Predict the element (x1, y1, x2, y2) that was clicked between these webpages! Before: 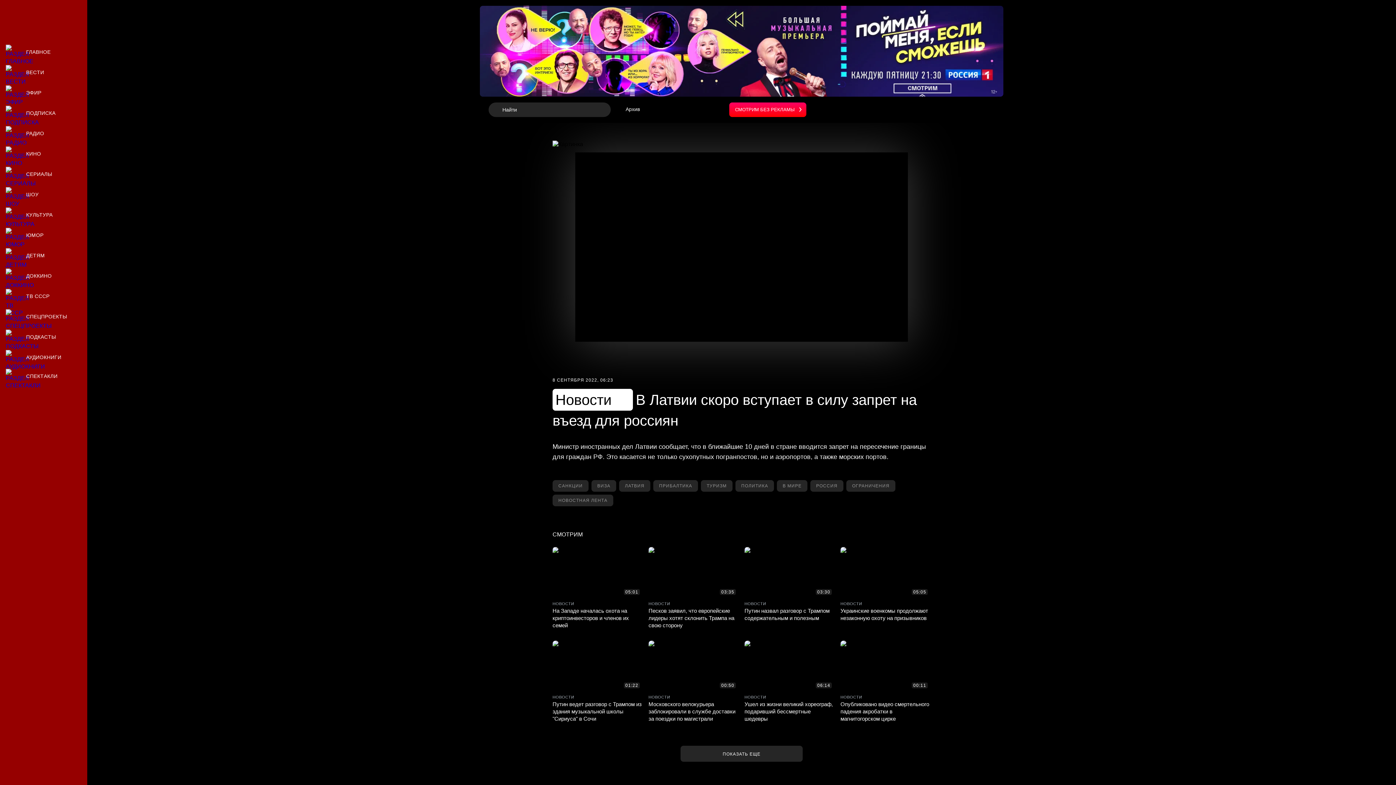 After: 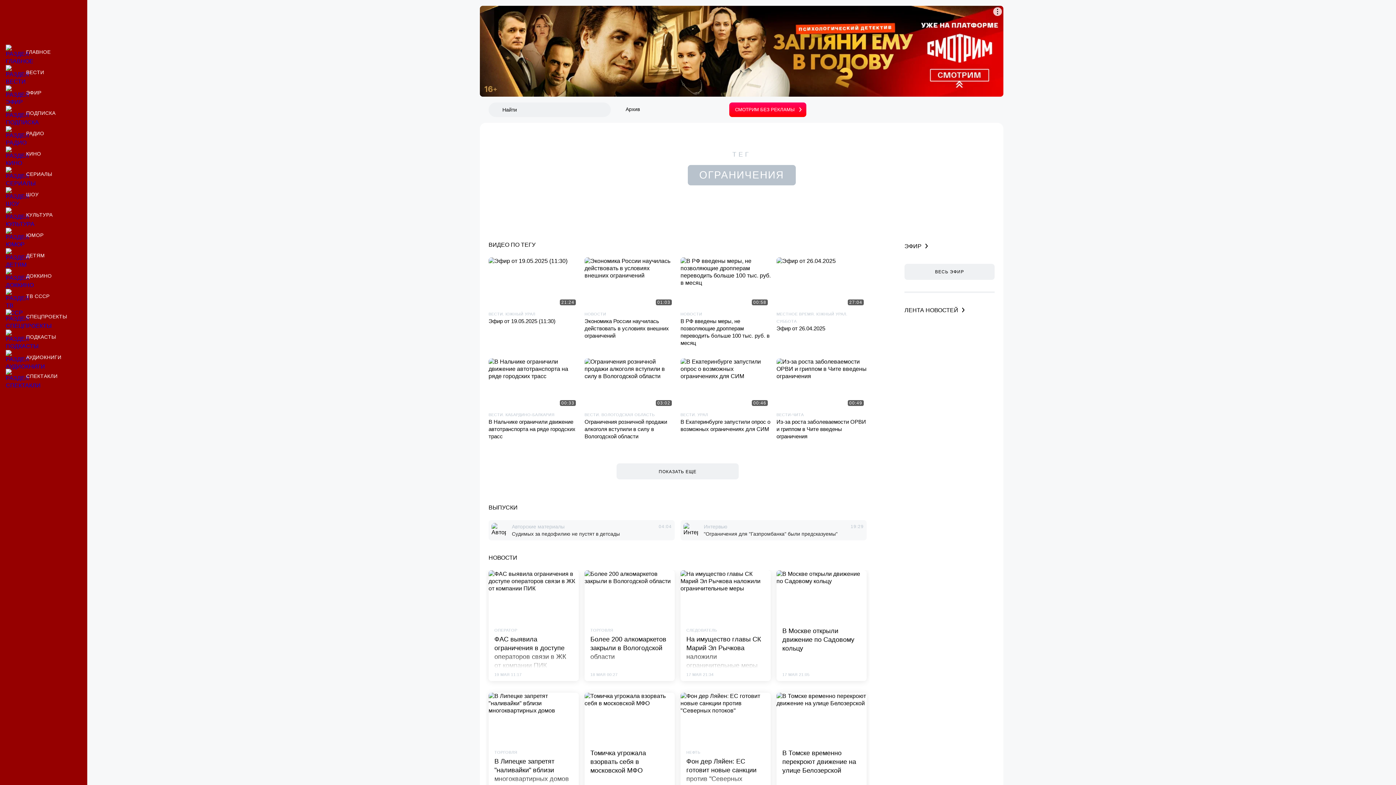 Action: bbox: (846, 480, 895, 492) label: Материалы по тегу ограничения